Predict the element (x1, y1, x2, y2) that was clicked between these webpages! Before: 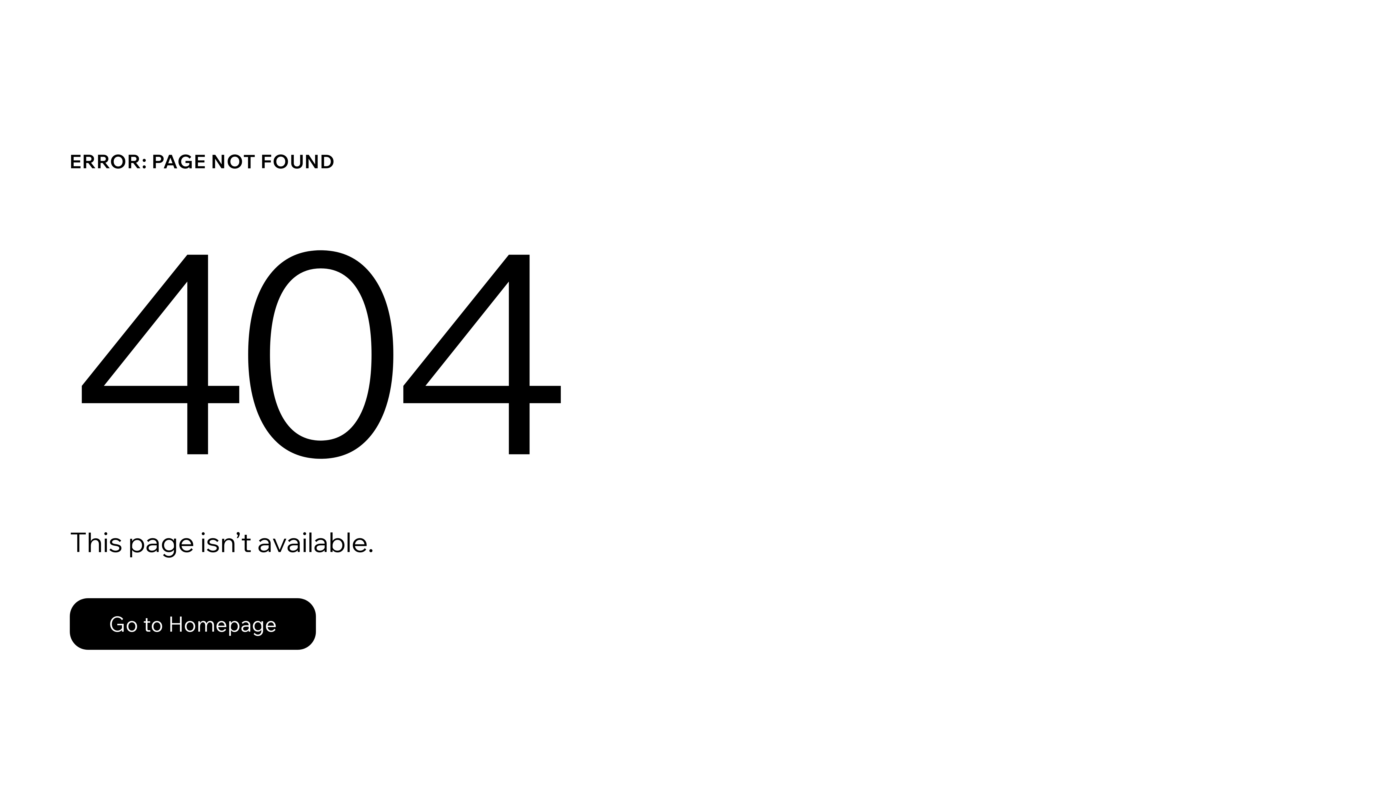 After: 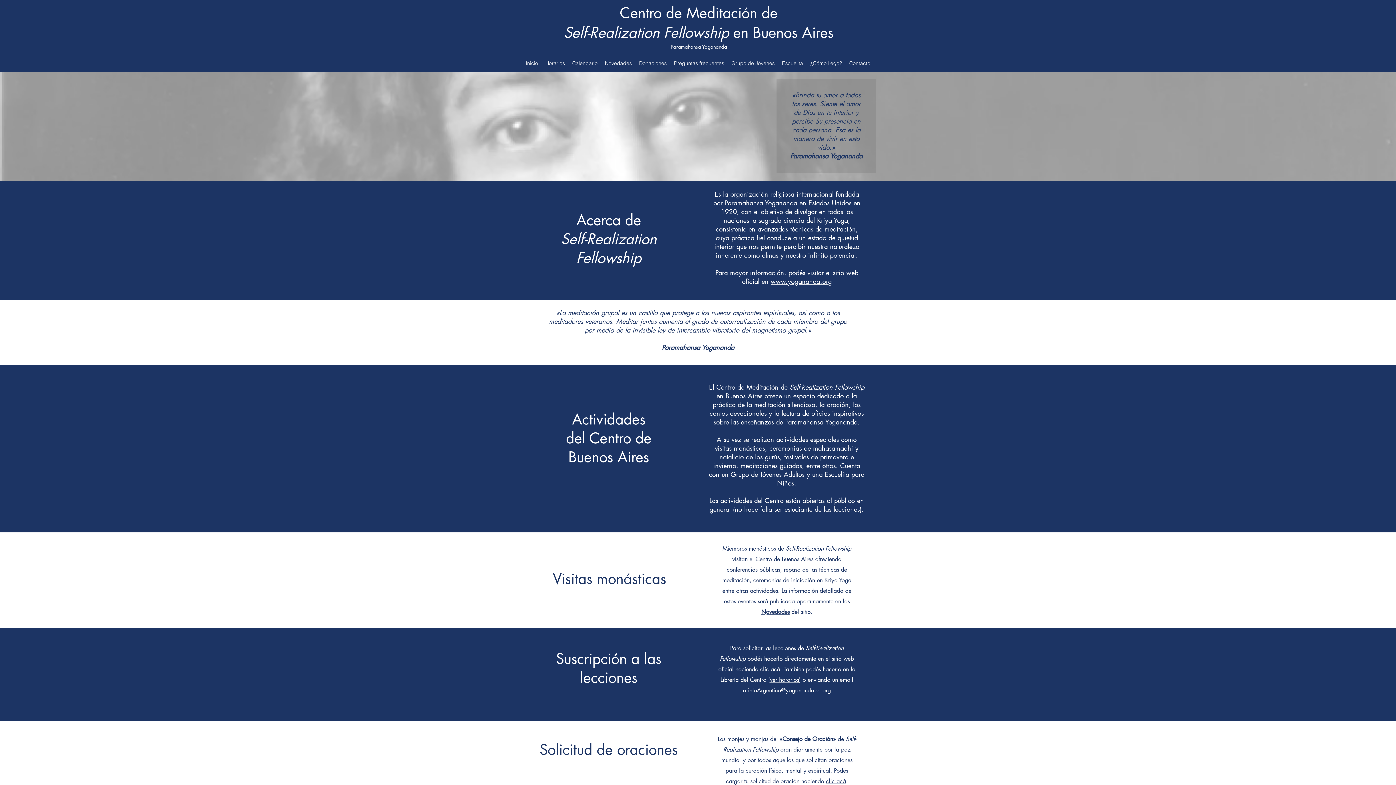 Action: label: Go to Homepage bbox: (69, 598, 316, 650)